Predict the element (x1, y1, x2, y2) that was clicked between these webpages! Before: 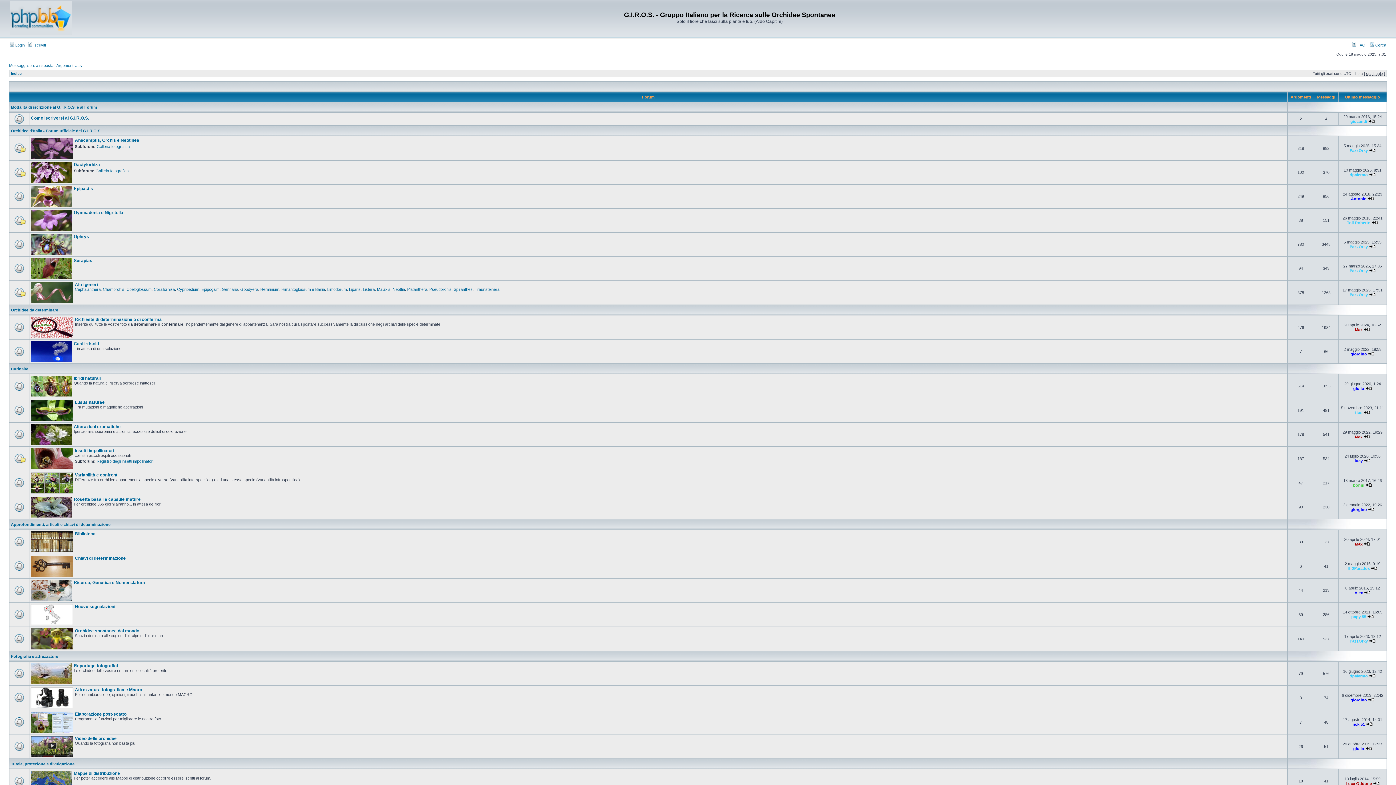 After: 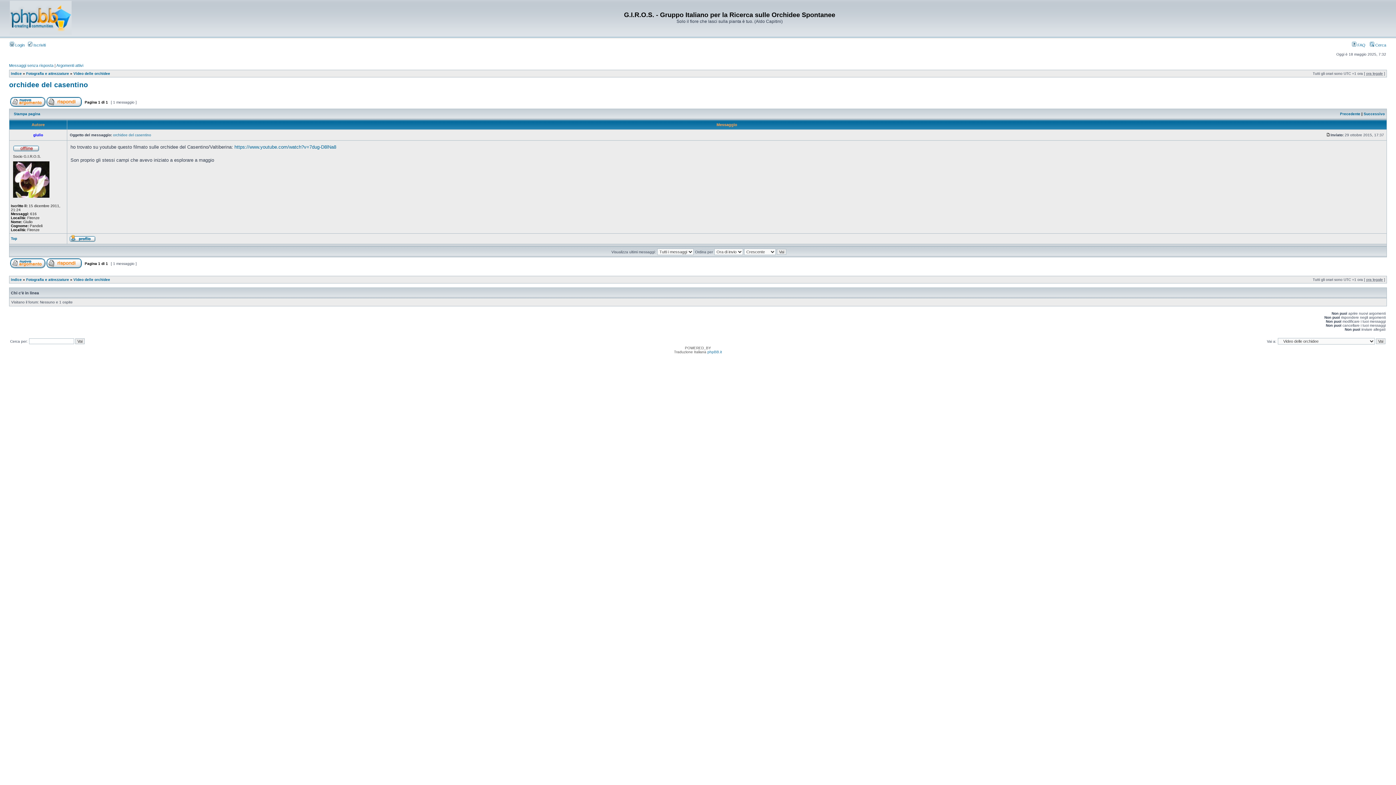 Action: bbox: (1365, 746, 1372, 751)